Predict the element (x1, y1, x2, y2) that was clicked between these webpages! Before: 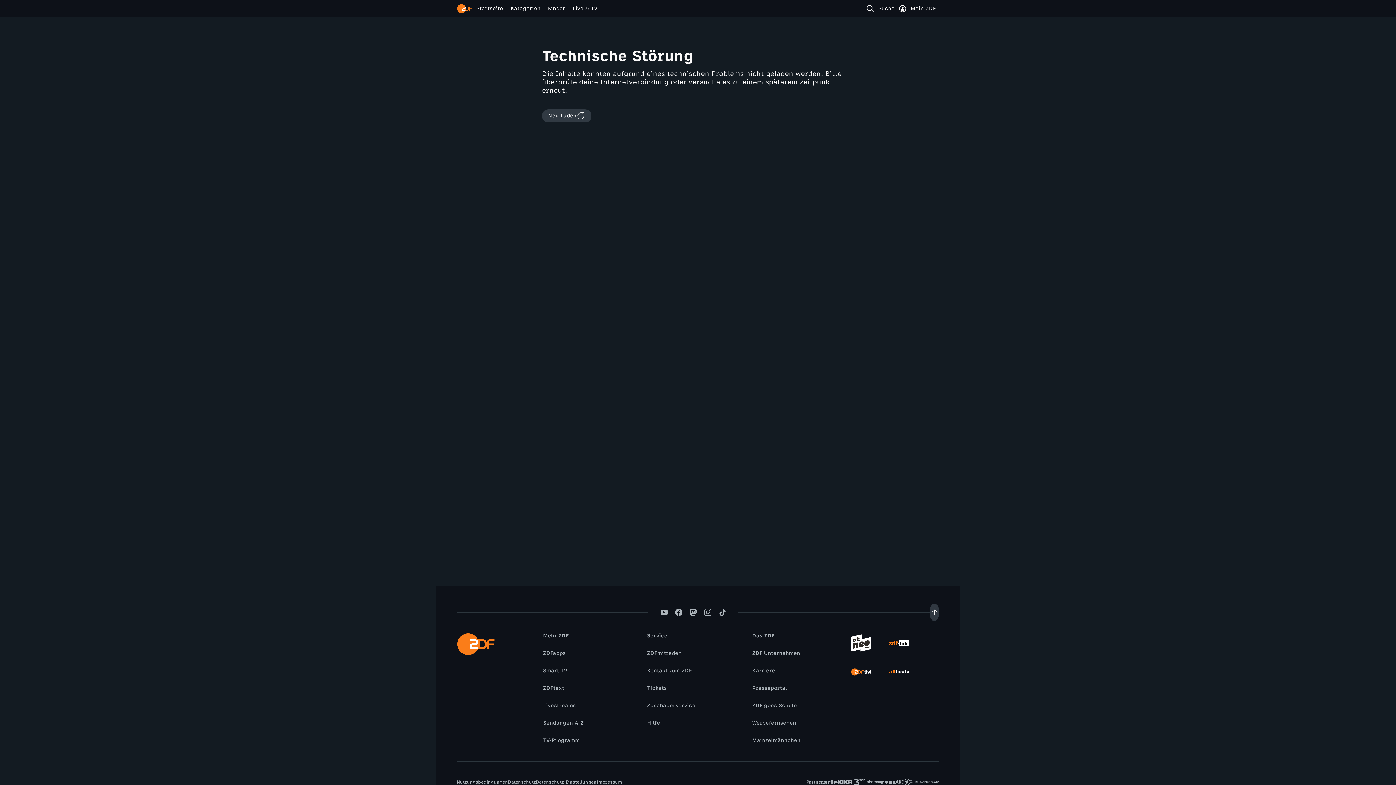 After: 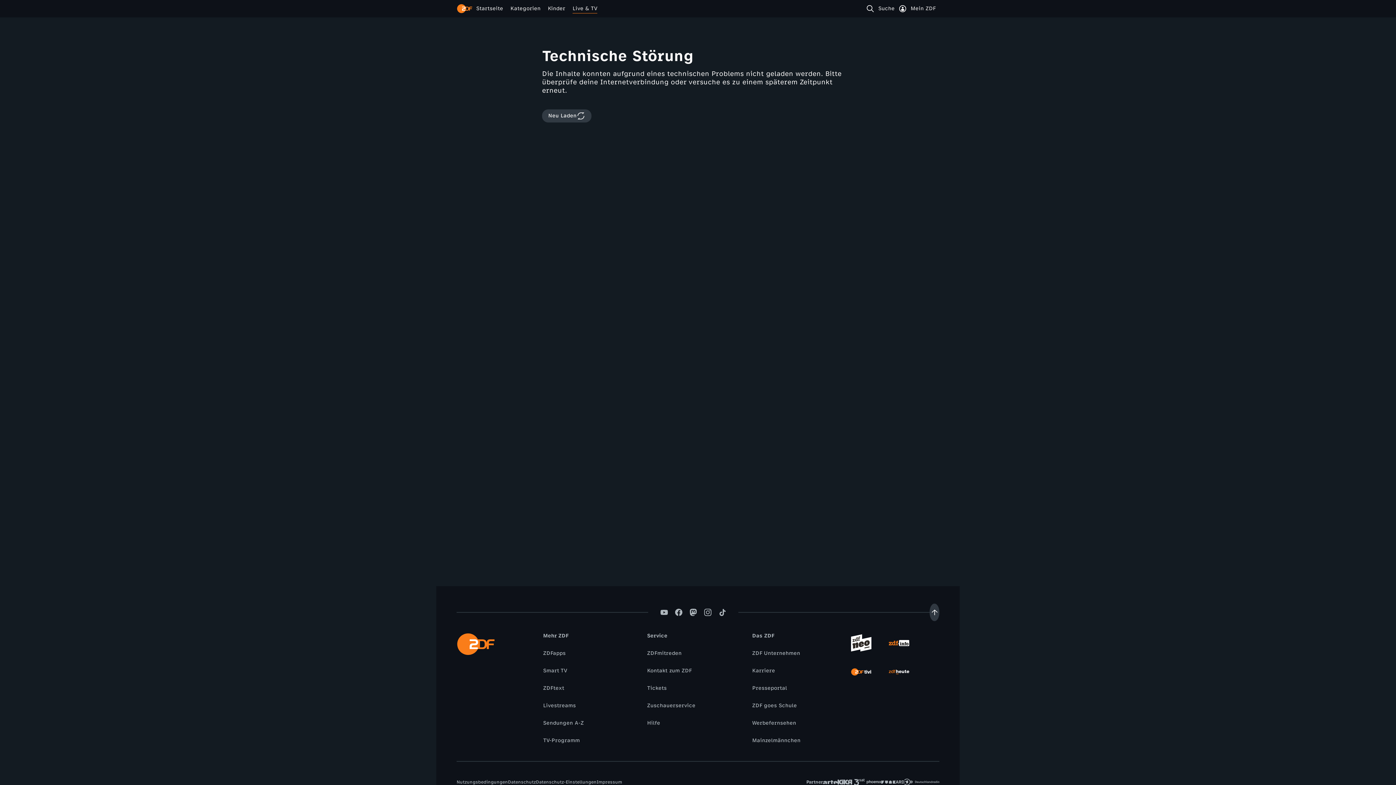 Action: label: Livestreams bbox: (539, 702, 579, 710)